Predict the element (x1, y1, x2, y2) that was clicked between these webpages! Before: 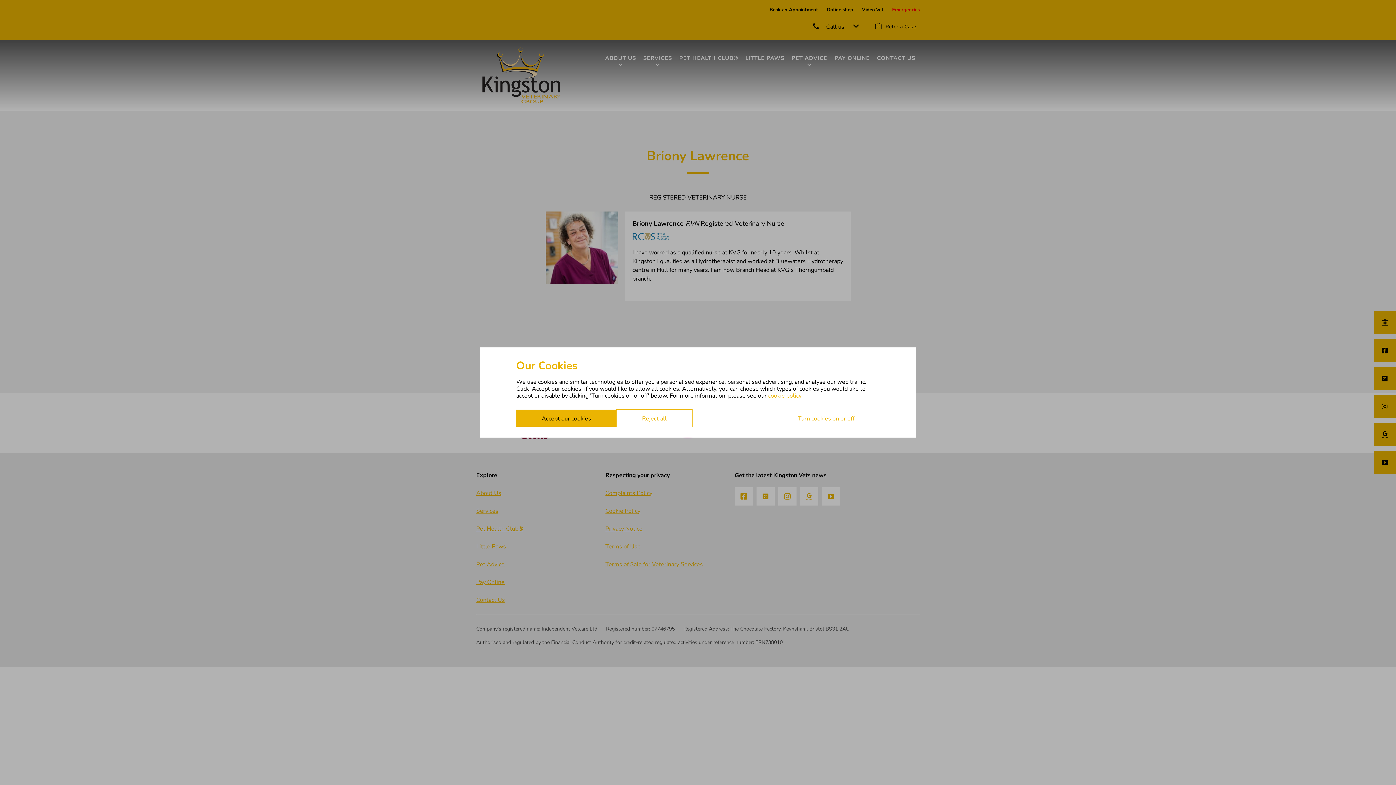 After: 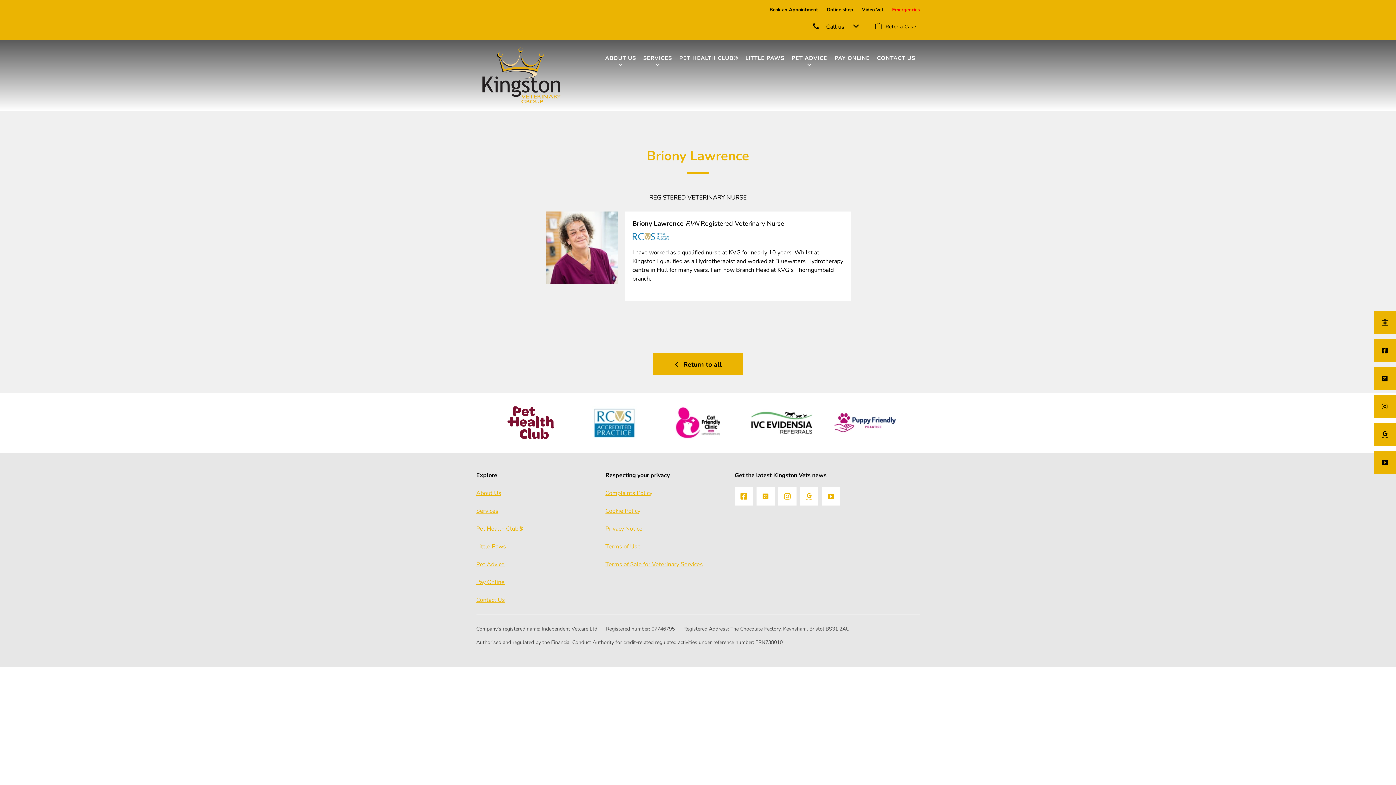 Action: label: Reject all bbox: (616, 409, 692, 426)